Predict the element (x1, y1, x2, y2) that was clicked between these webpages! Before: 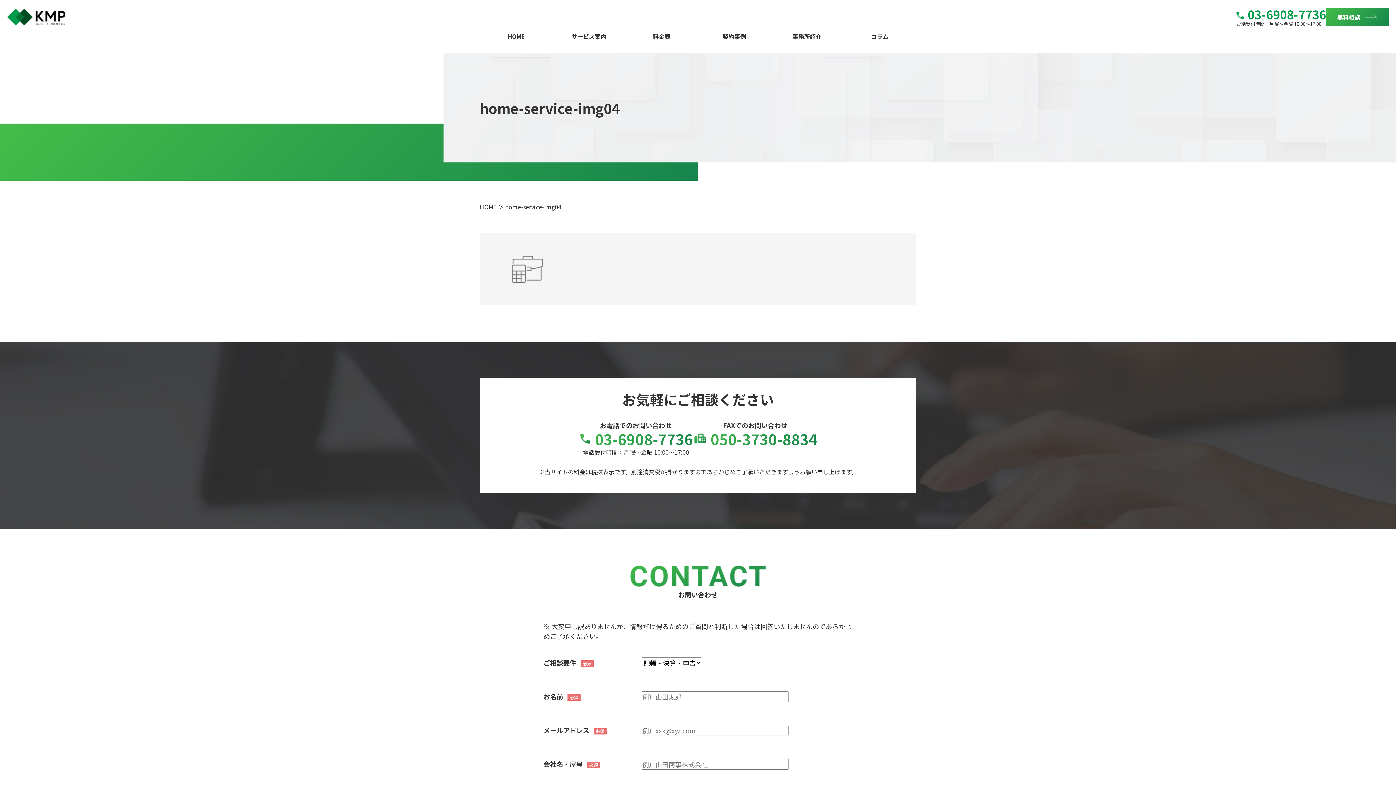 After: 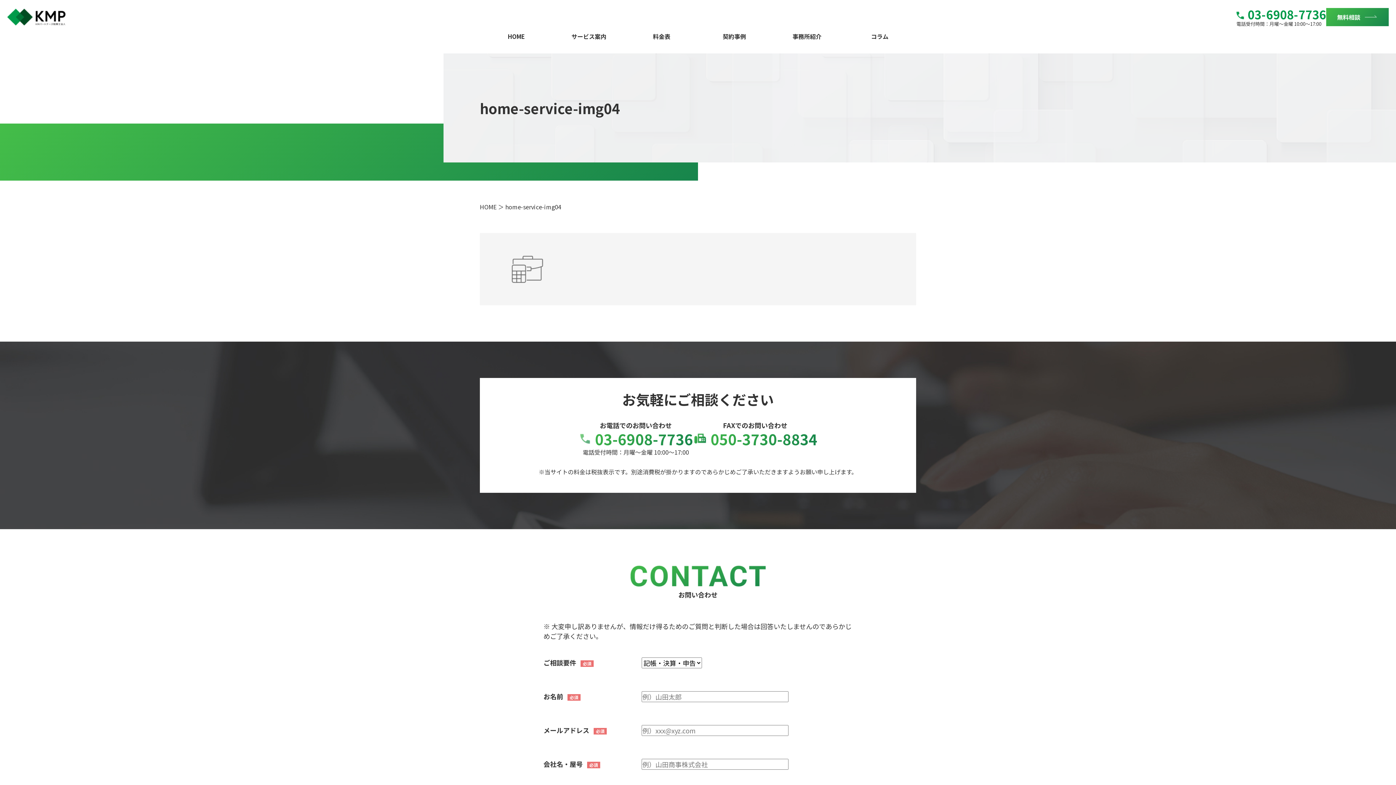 Action: bbox: (578, 428, 693, 449) label: 03-6908-7736